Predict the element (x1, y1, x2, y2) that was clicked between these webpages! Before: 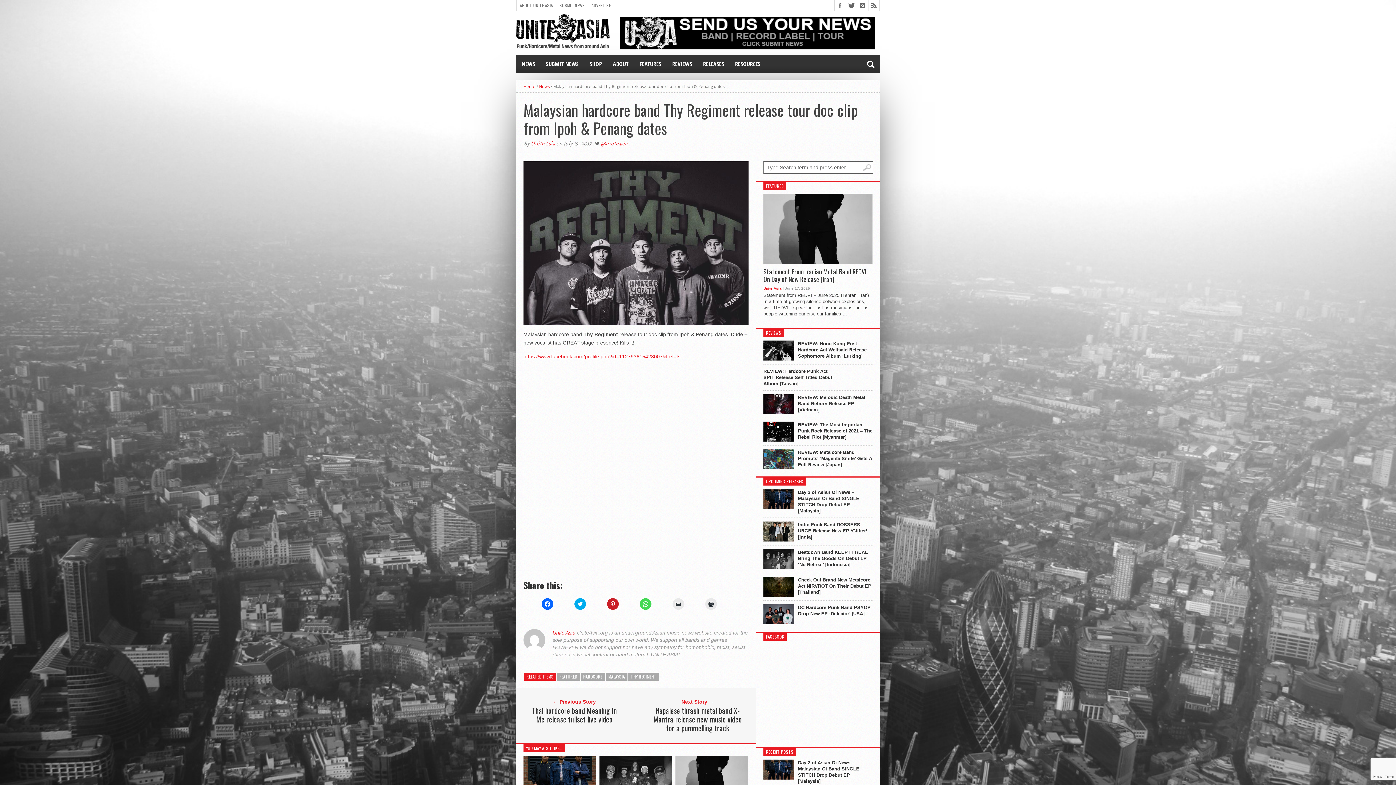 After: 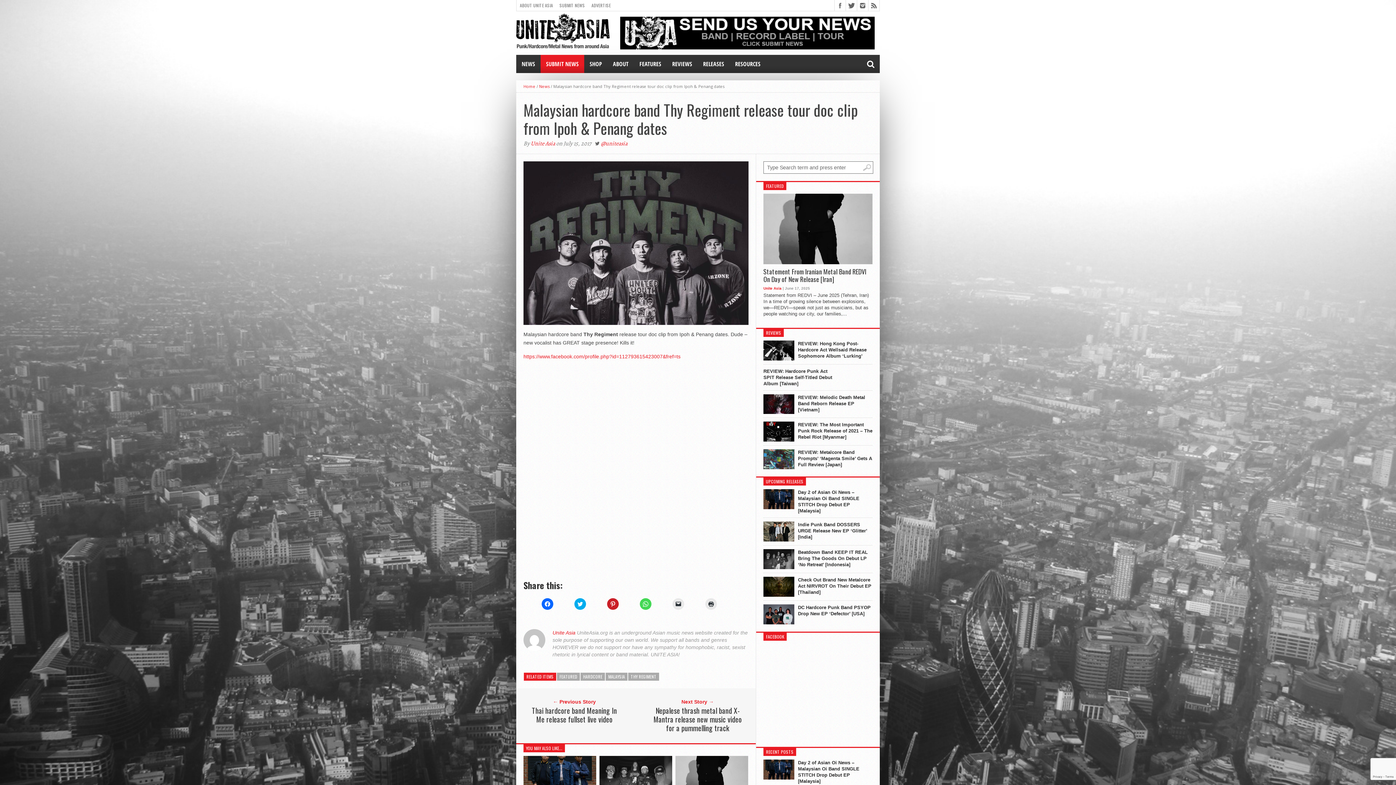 Action: bbox: (540, 54, 584, 73) label: SUBMIT NEWS